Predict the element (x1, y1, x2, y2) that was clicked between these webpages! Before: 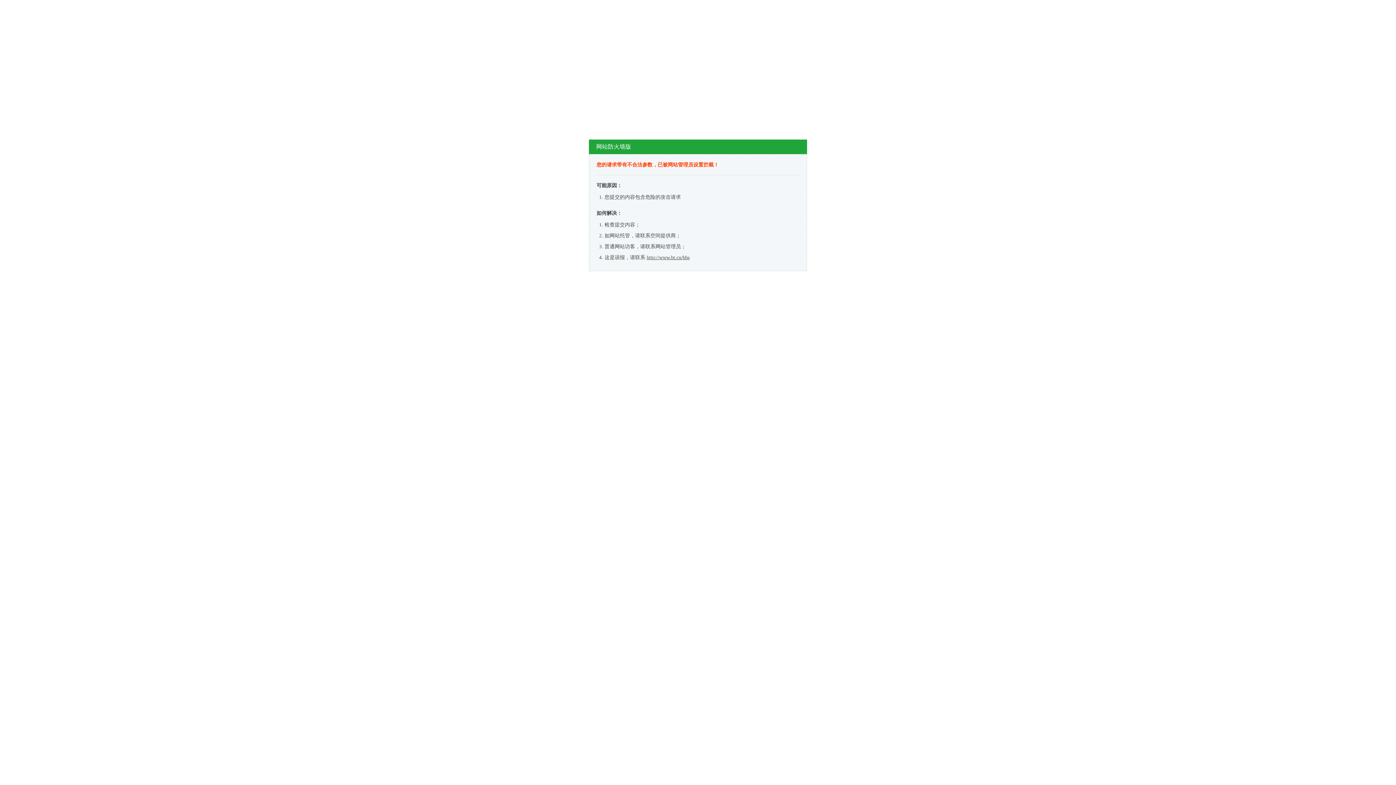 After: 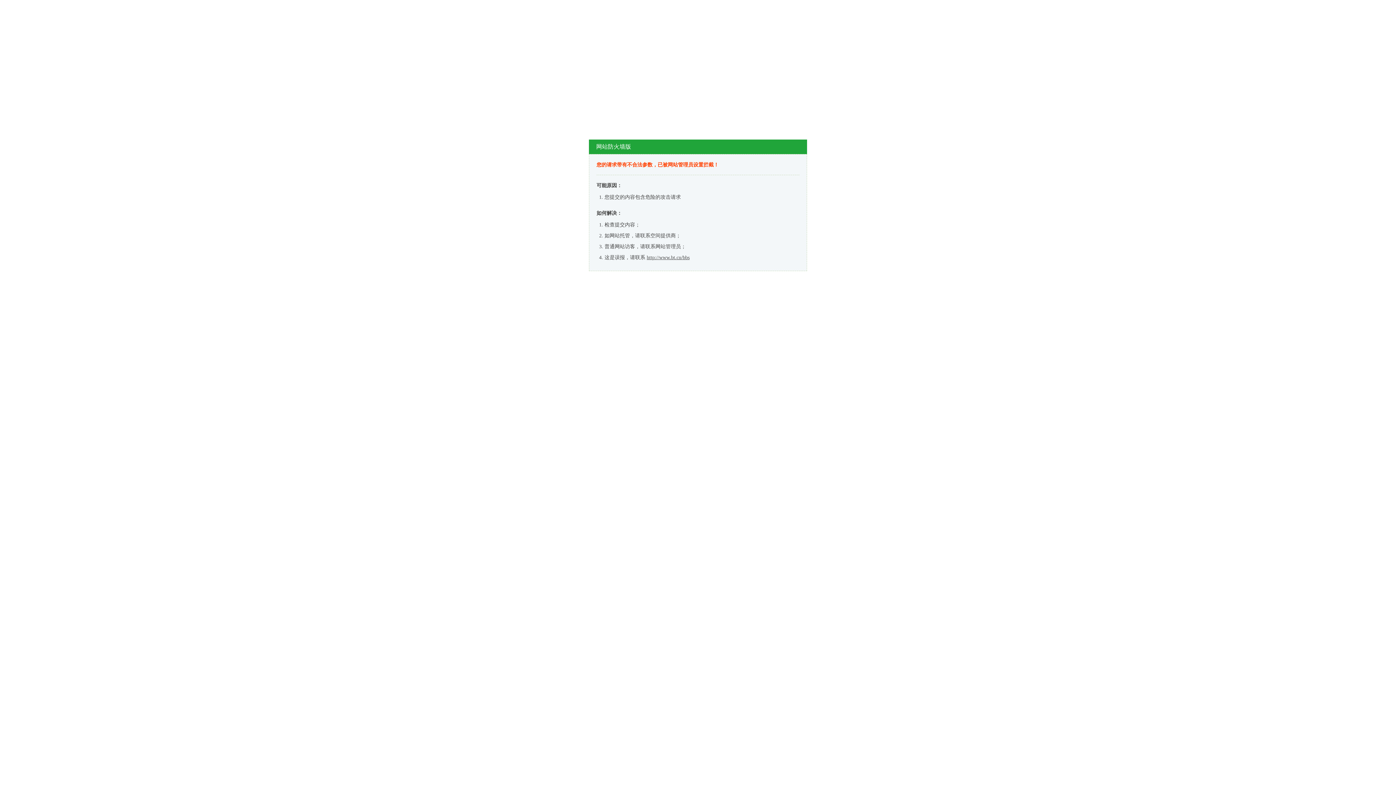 Action: label: http://www.bt.cn/bbs bbox: (646, 254, 689, 260)